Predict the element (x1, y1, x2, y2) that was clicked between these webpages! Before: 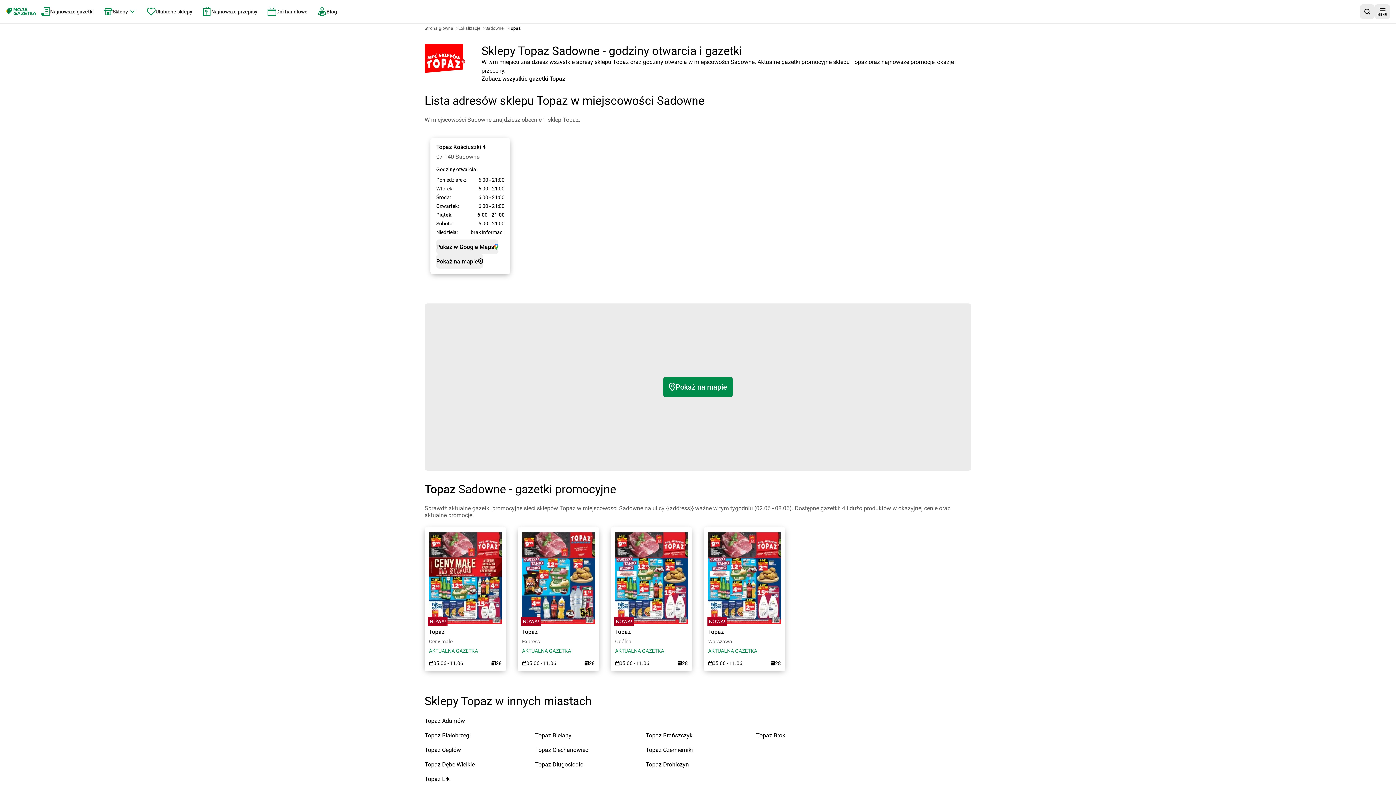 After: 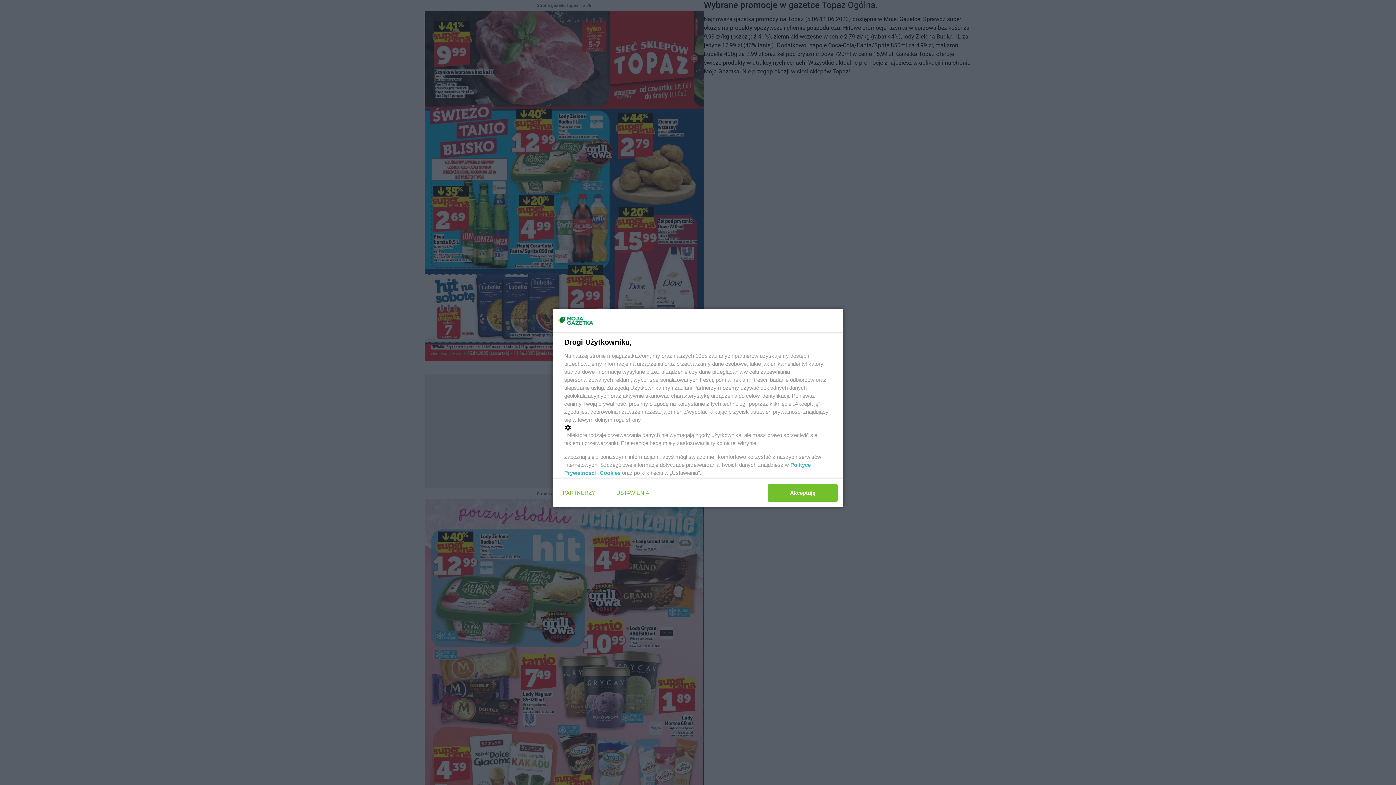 Action: bbox: (615, 532, 688, 625)